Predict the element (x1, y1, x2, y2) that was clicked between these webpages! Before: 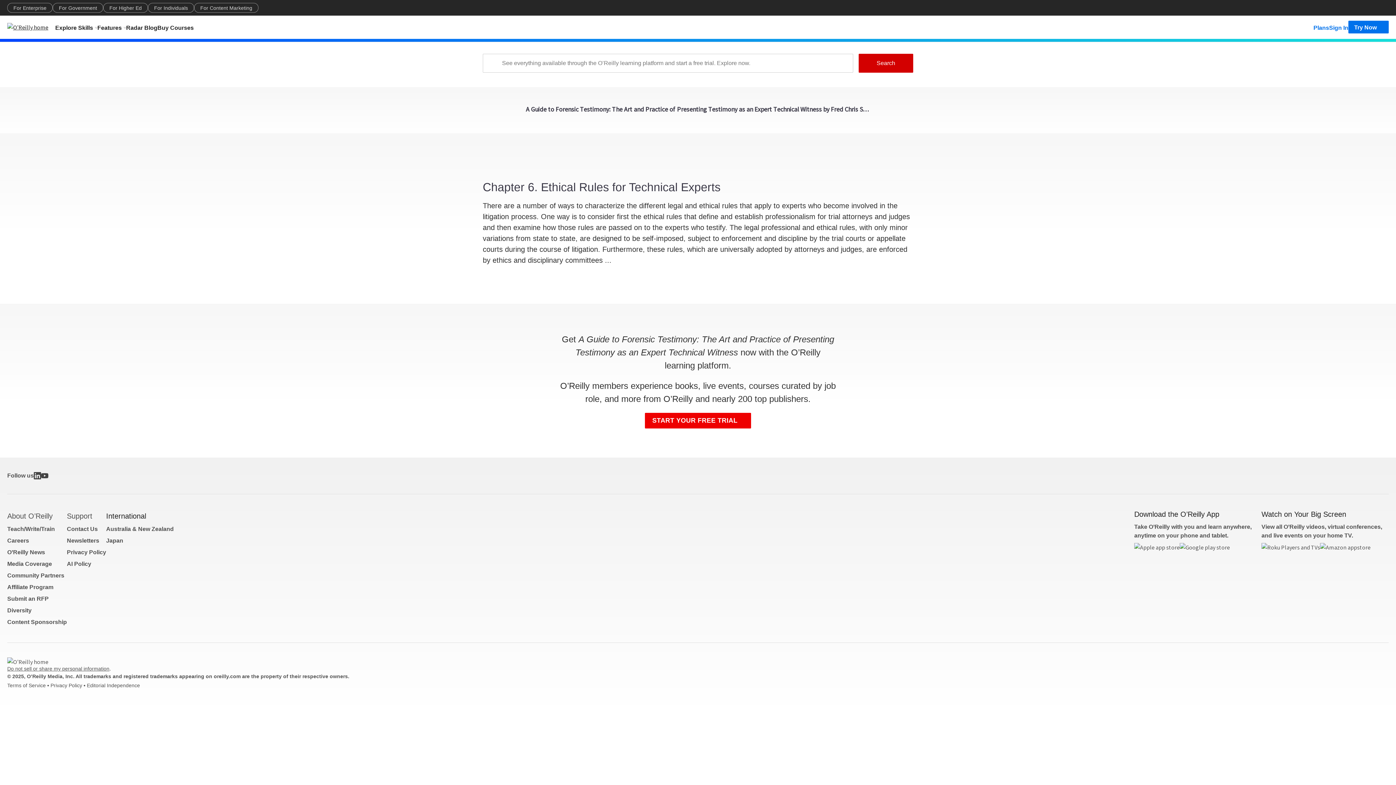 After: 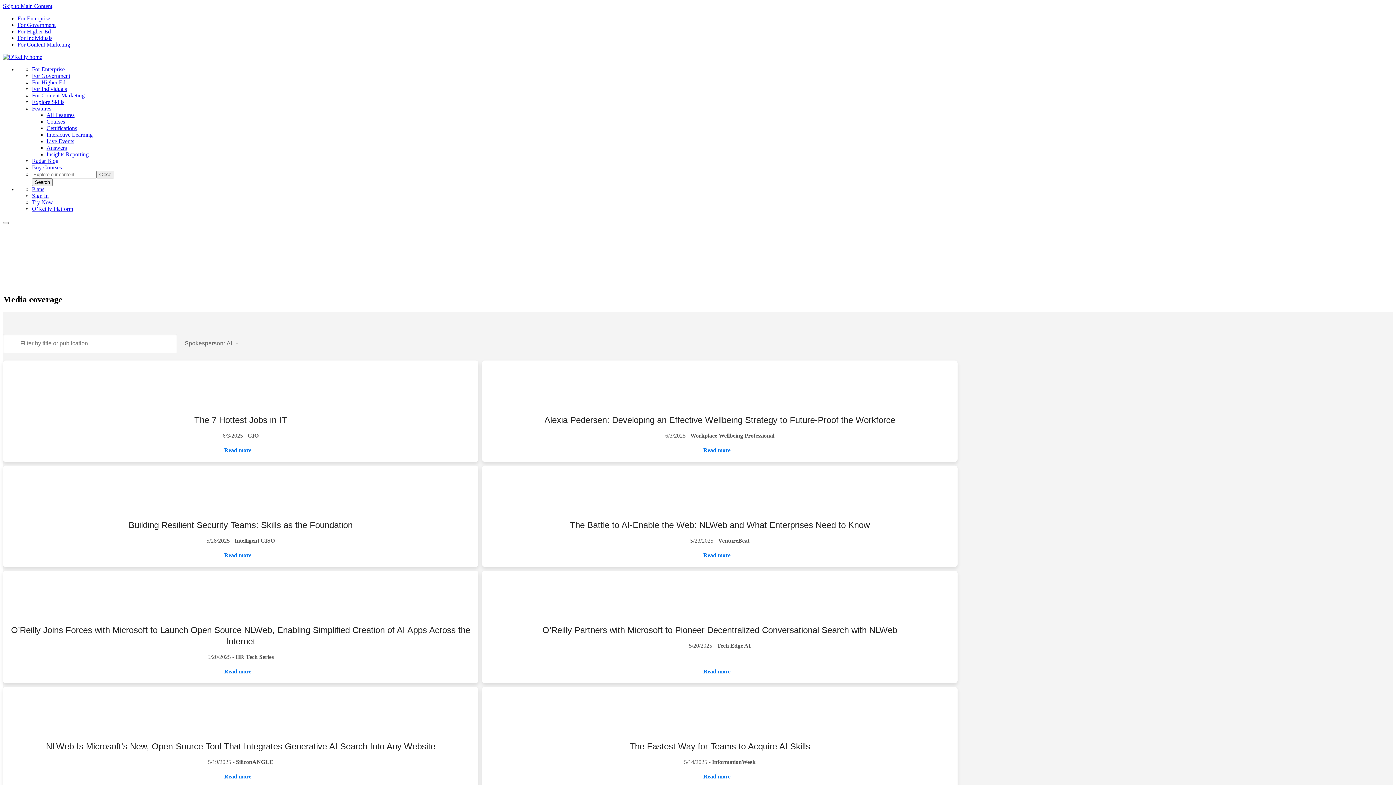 Action: bbox: (7, 561, 52, 567) label: Media Coverage